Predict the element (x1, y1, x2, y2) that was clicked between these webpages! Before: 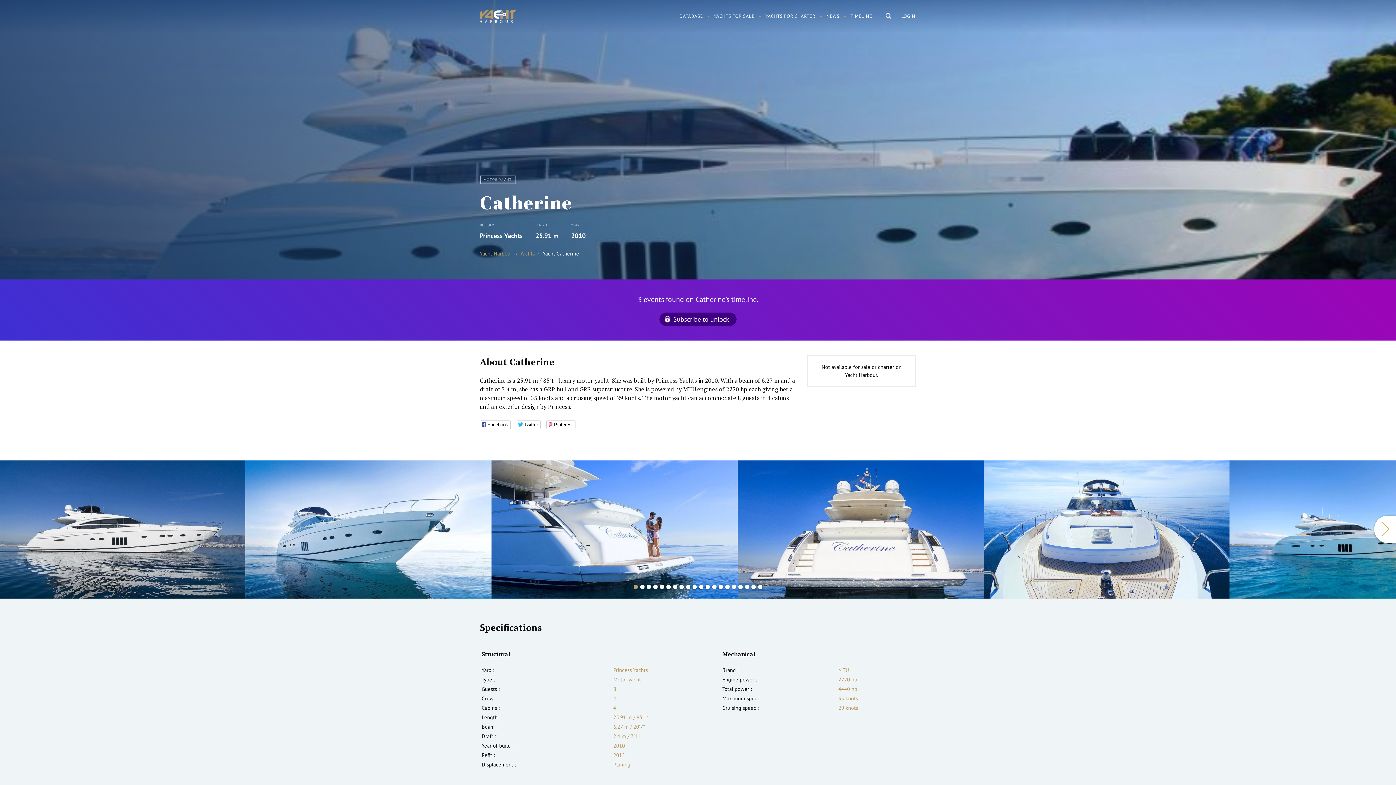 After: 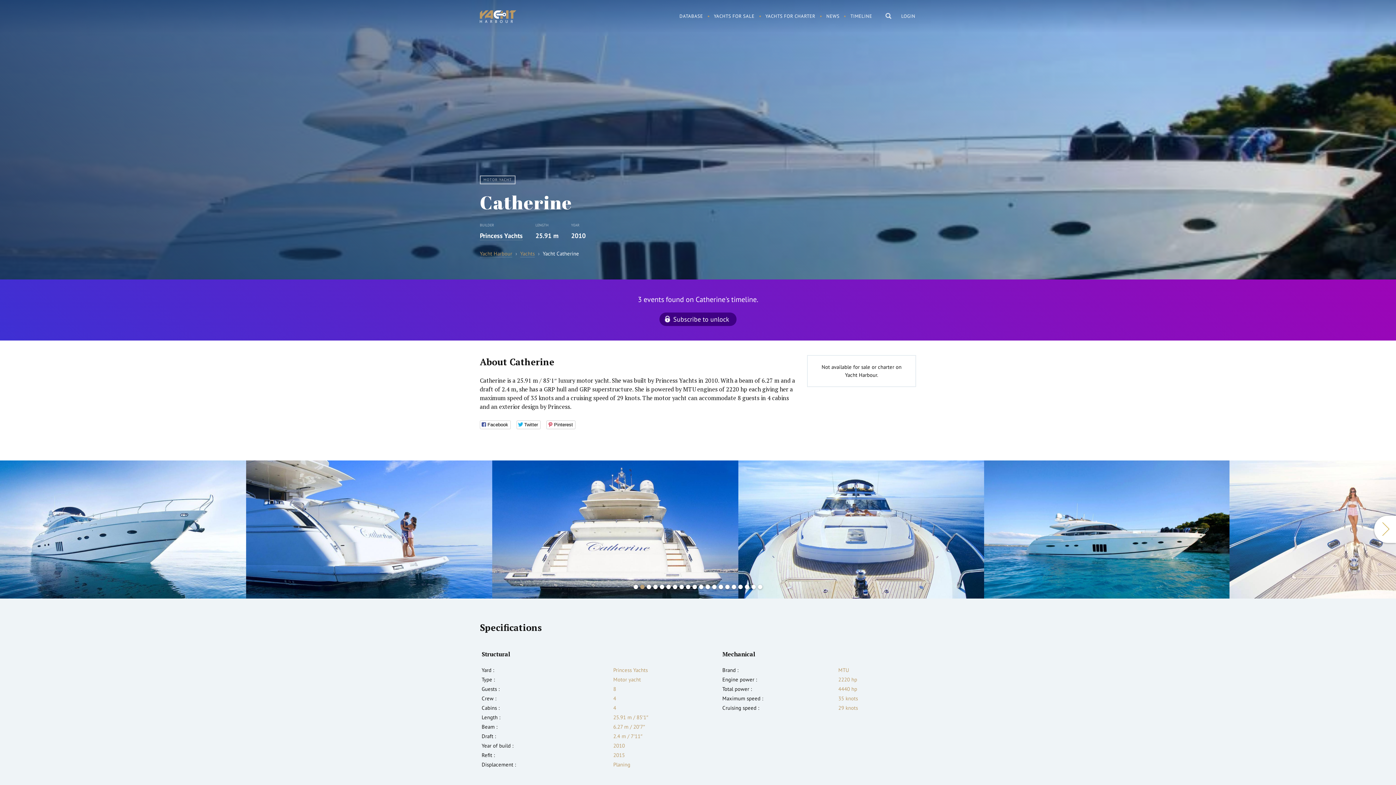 Action: label: Next bbox: (1374, 516, 1396, 543)